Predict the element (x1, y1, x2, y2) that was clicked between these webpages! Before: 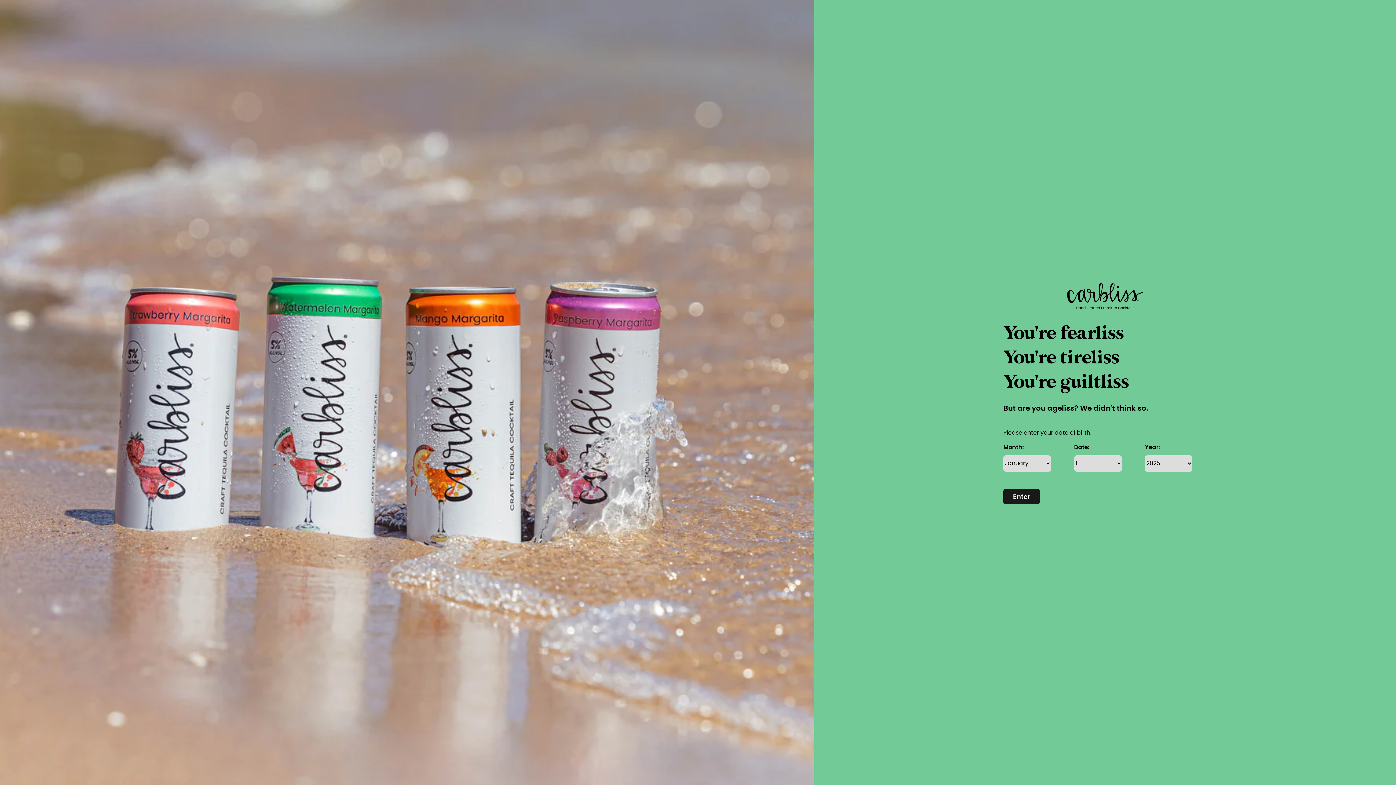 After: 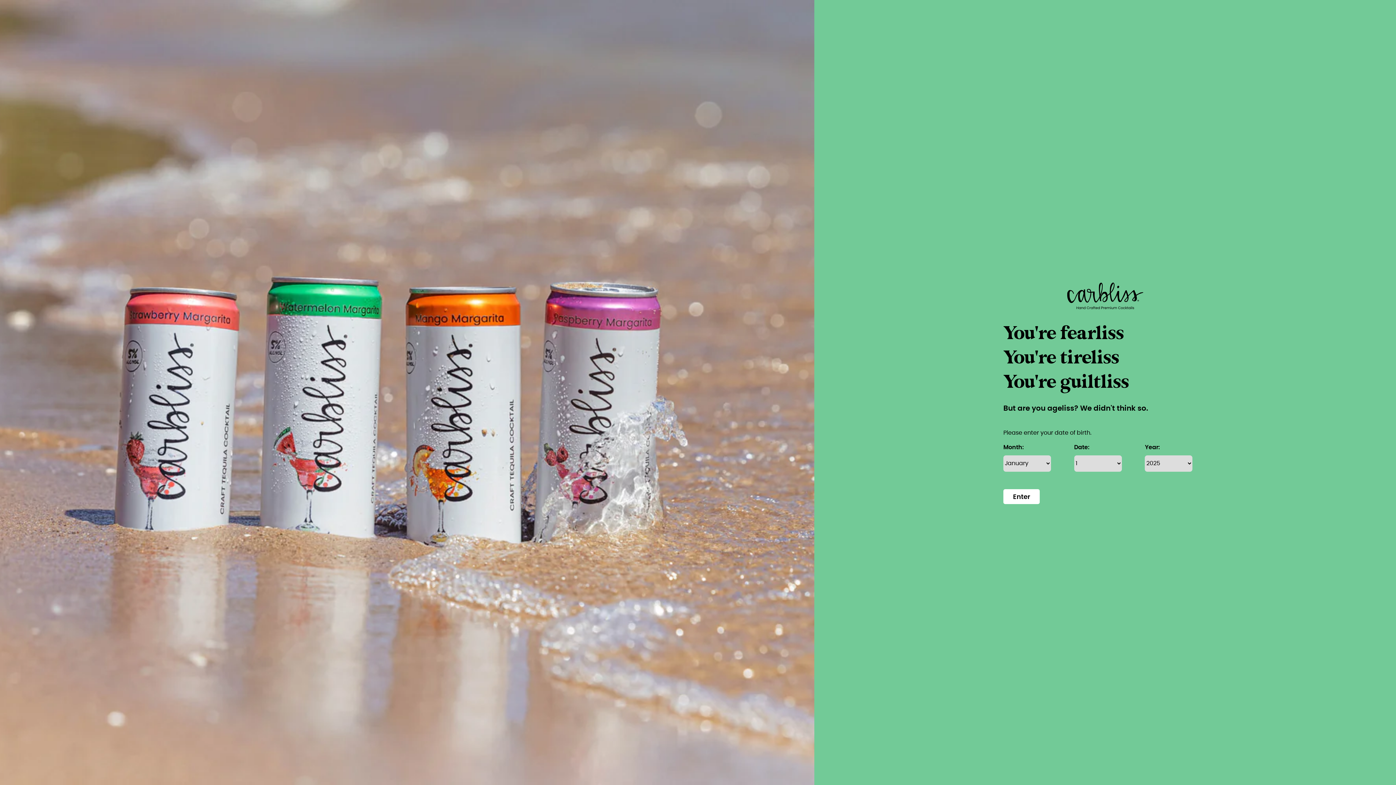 Action: label: Enter bbox: (1003, 489, 1040, 504)